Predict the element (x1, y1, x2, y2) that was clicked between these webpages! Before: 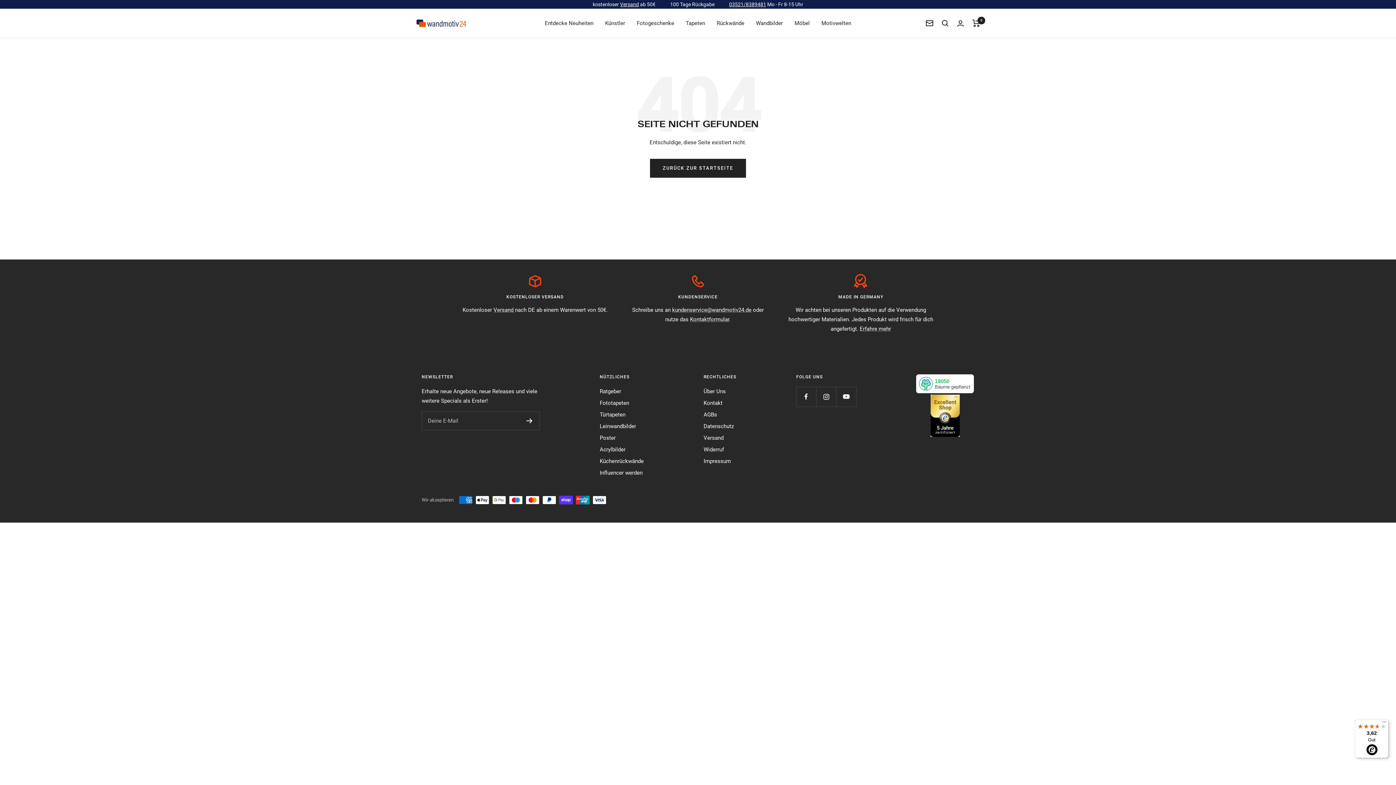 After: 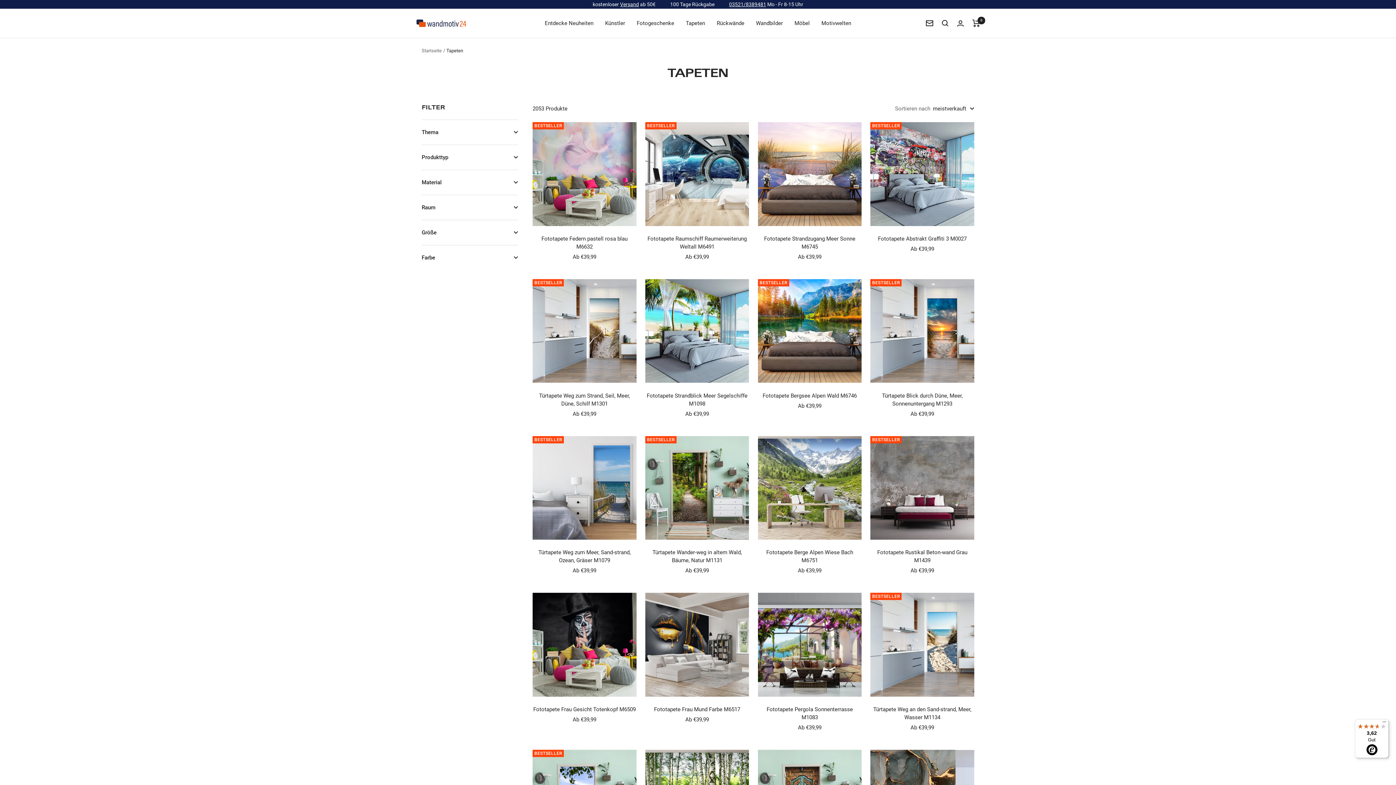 Action: label: Tapeten bbox: (686, 18, 705, 28)